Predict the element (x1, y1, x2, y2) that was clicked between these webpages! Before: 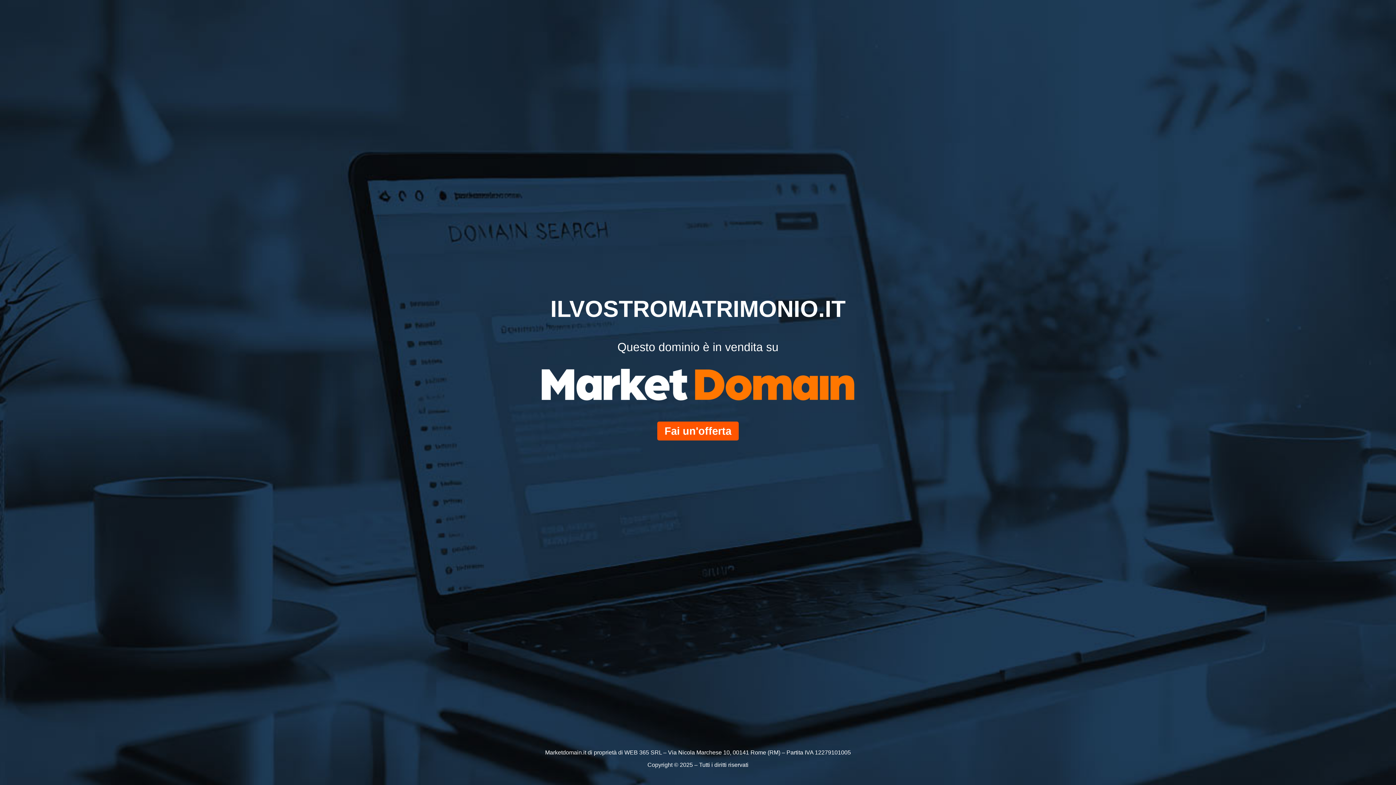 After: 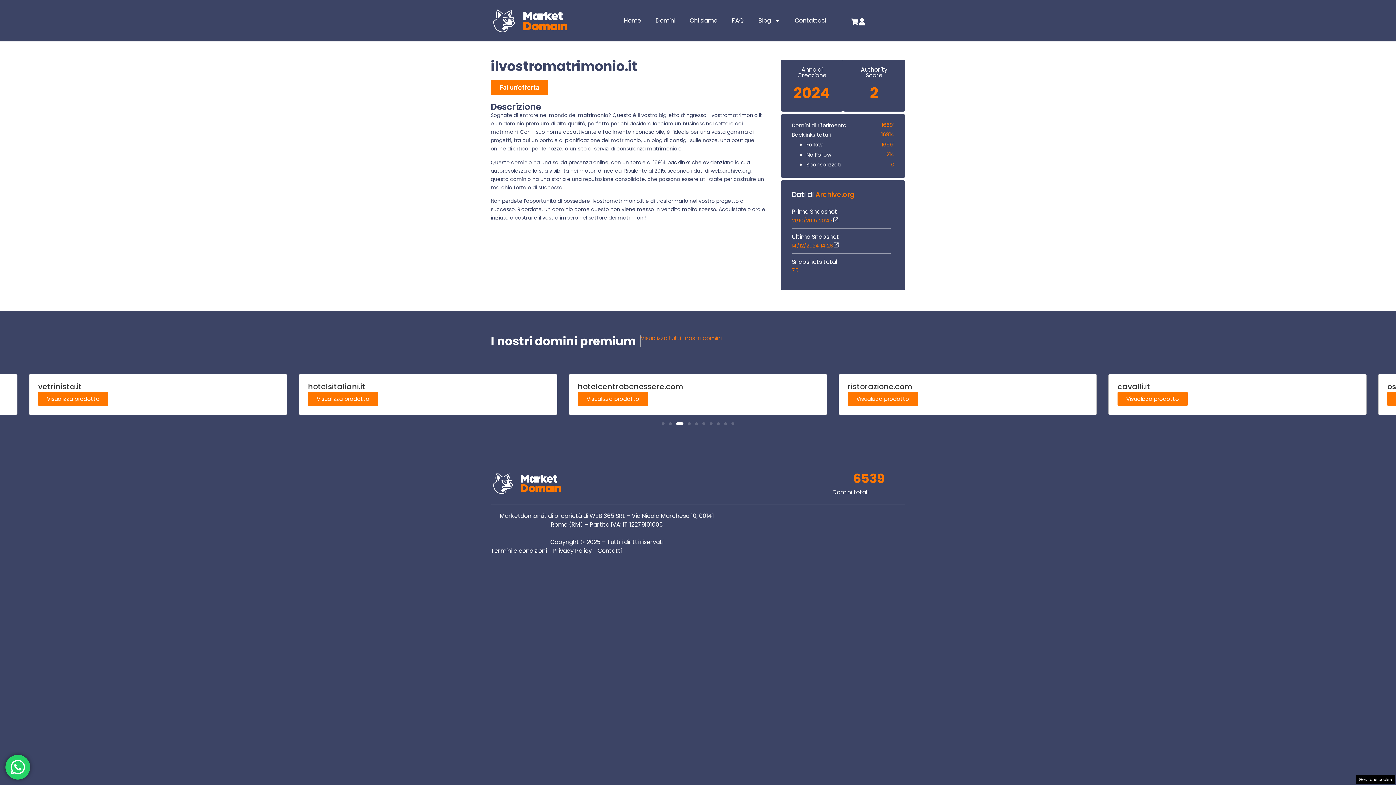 Action: label: Fai un'offerta bbox: (657, 421, 738, 440)